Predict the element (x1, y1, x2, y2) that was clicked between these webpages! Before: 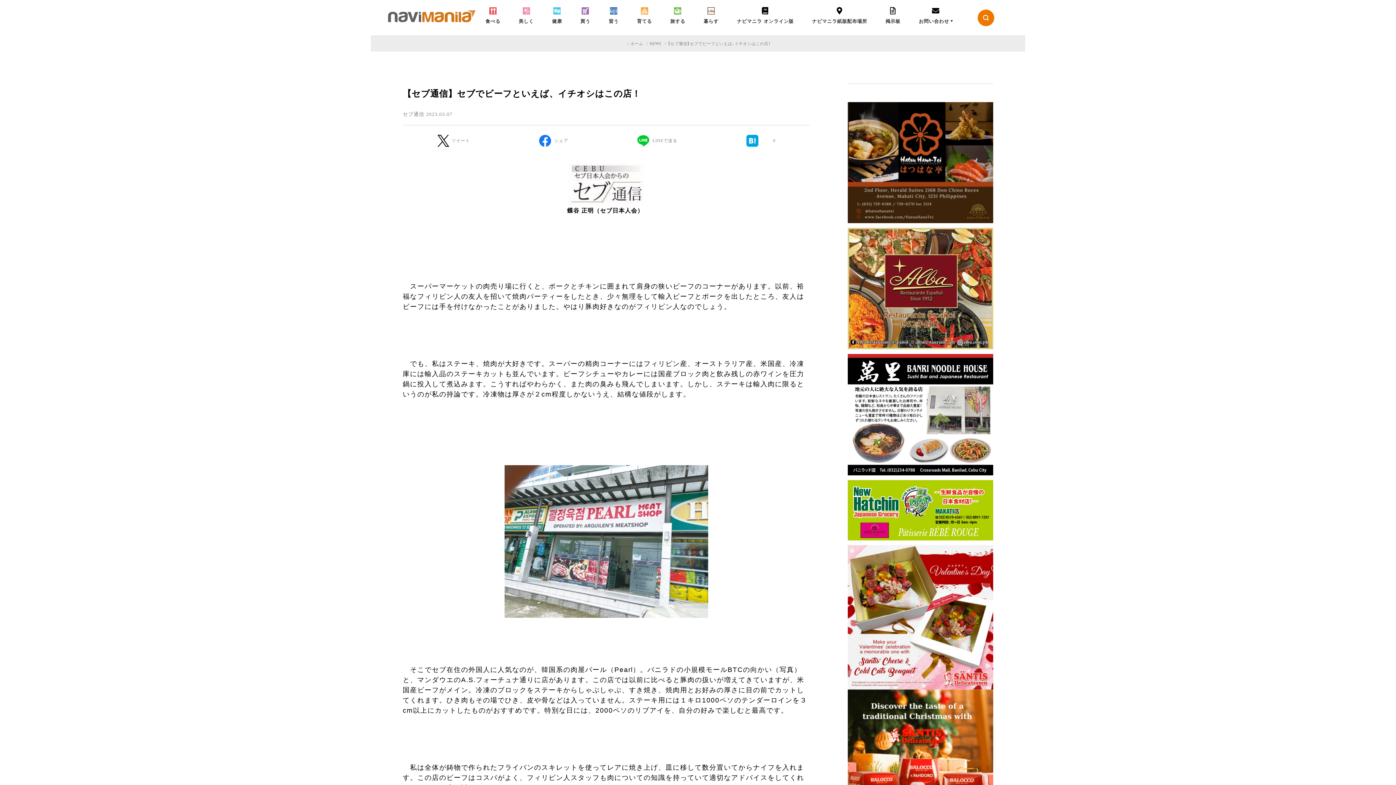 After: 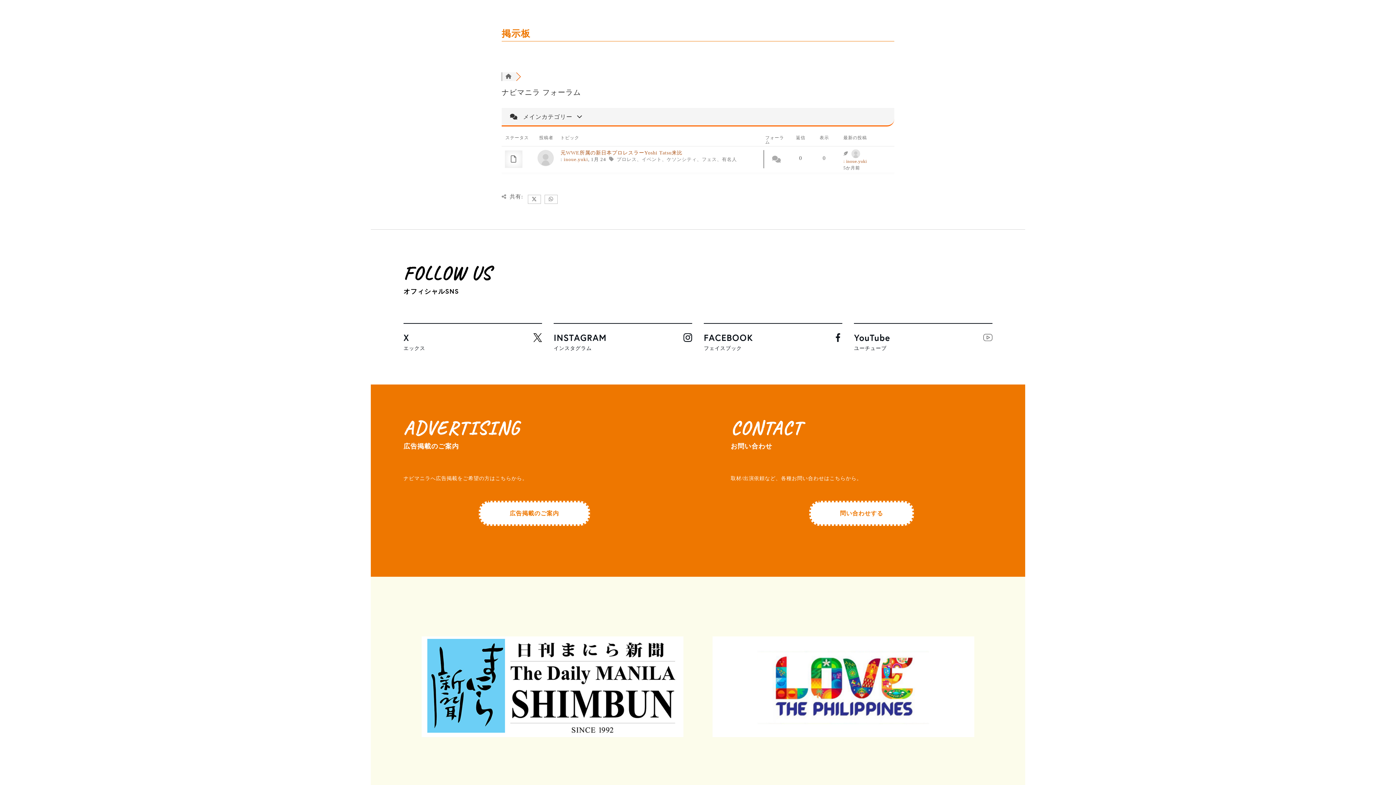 Action: label: 掲示板 bbox: (885, 14, 900, 28)